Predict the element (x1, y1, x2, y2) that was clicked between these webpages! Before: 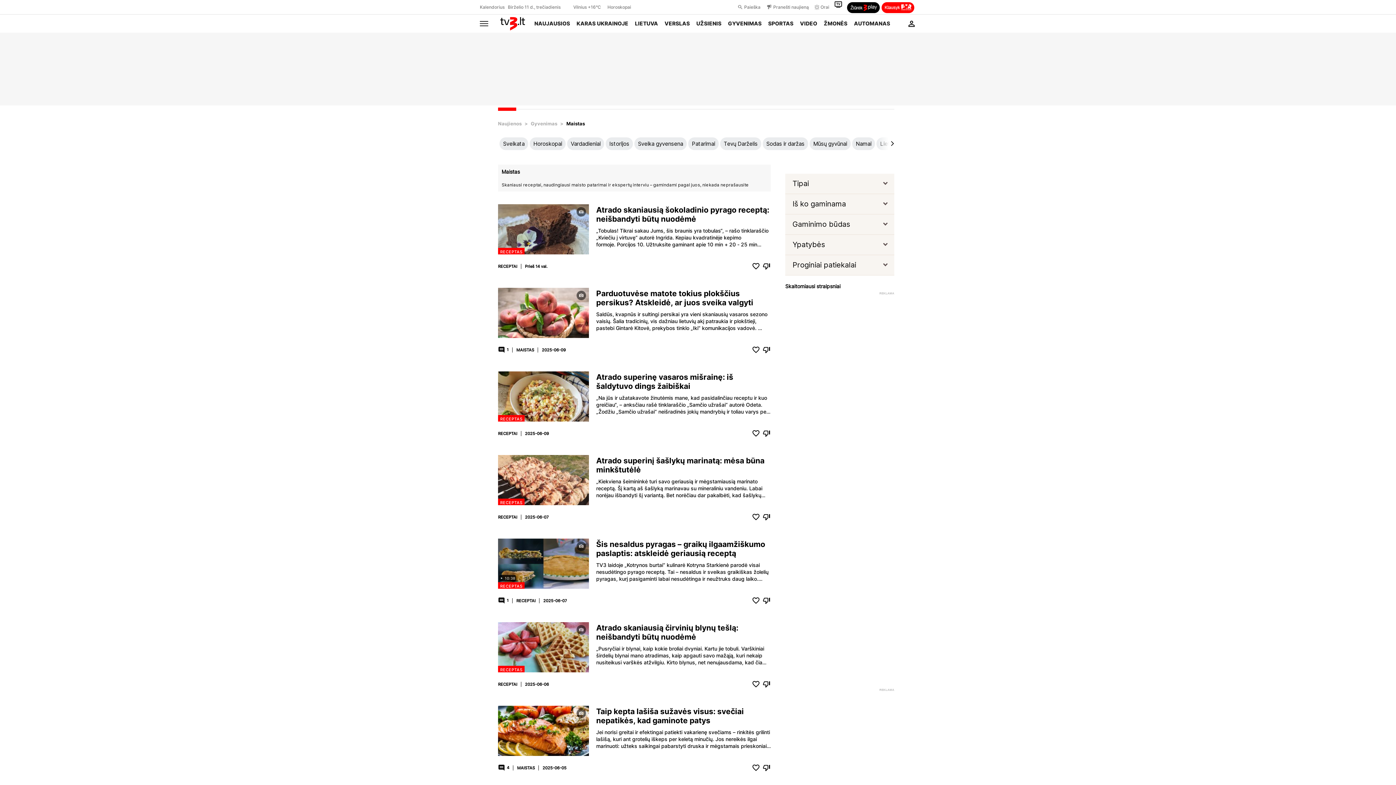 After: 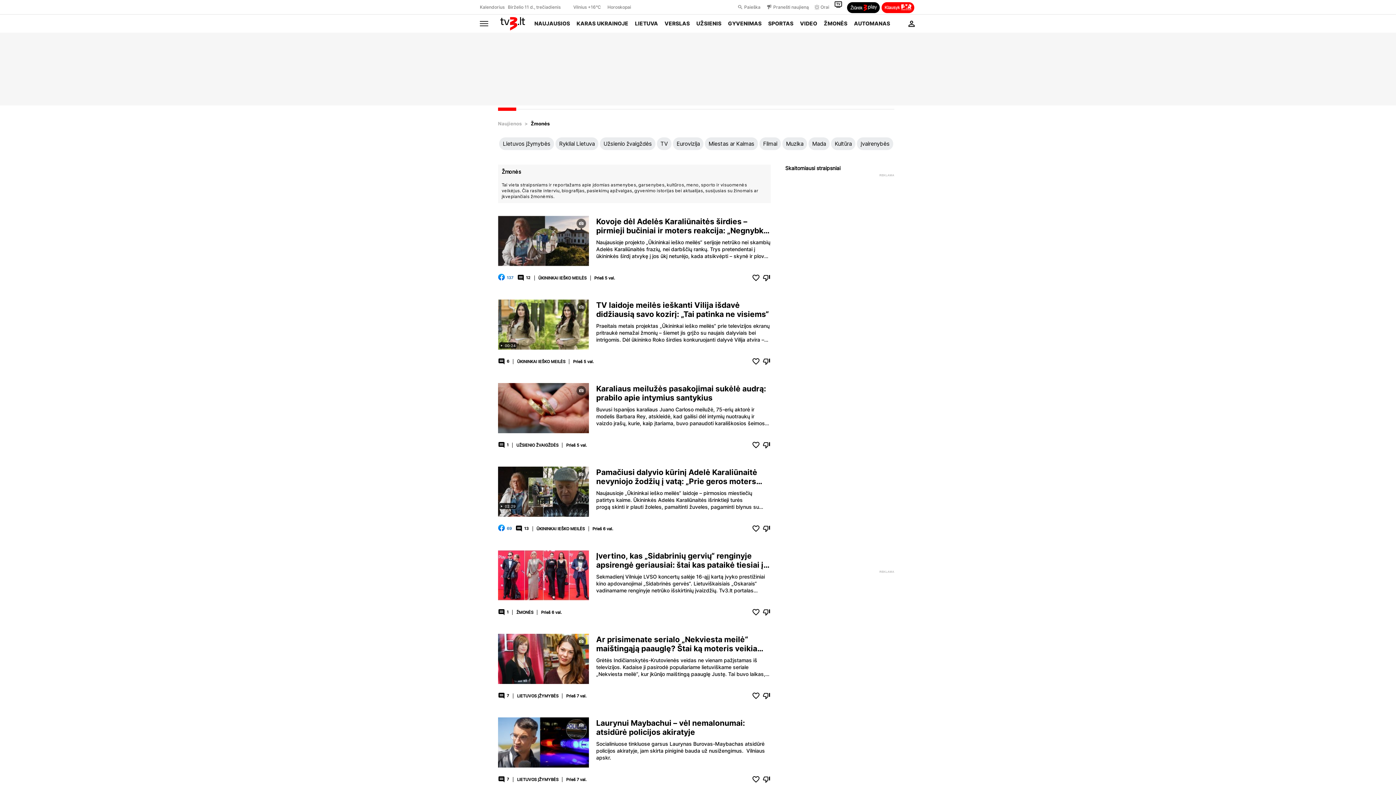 Action: bbox: (820, 14, 850, 32) label: ŽMONĖS